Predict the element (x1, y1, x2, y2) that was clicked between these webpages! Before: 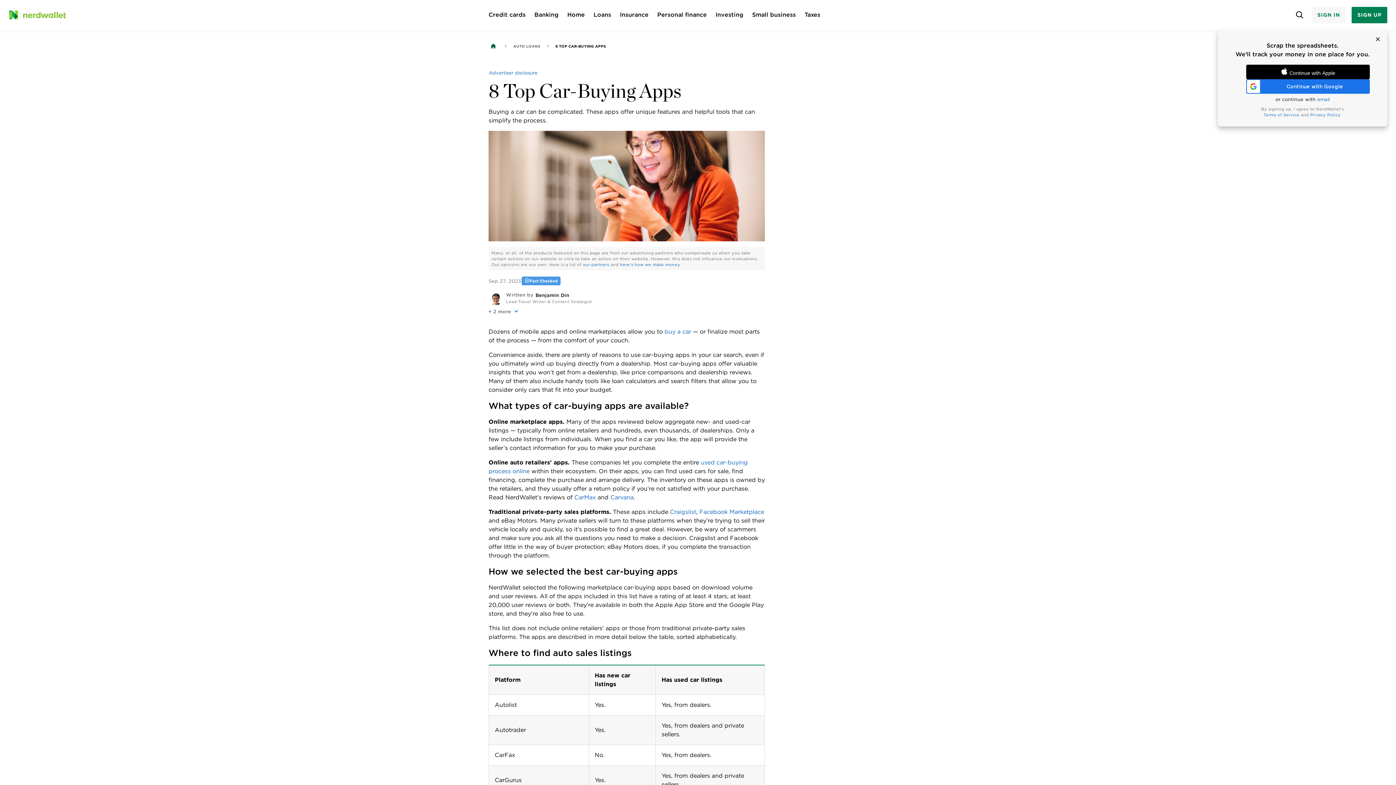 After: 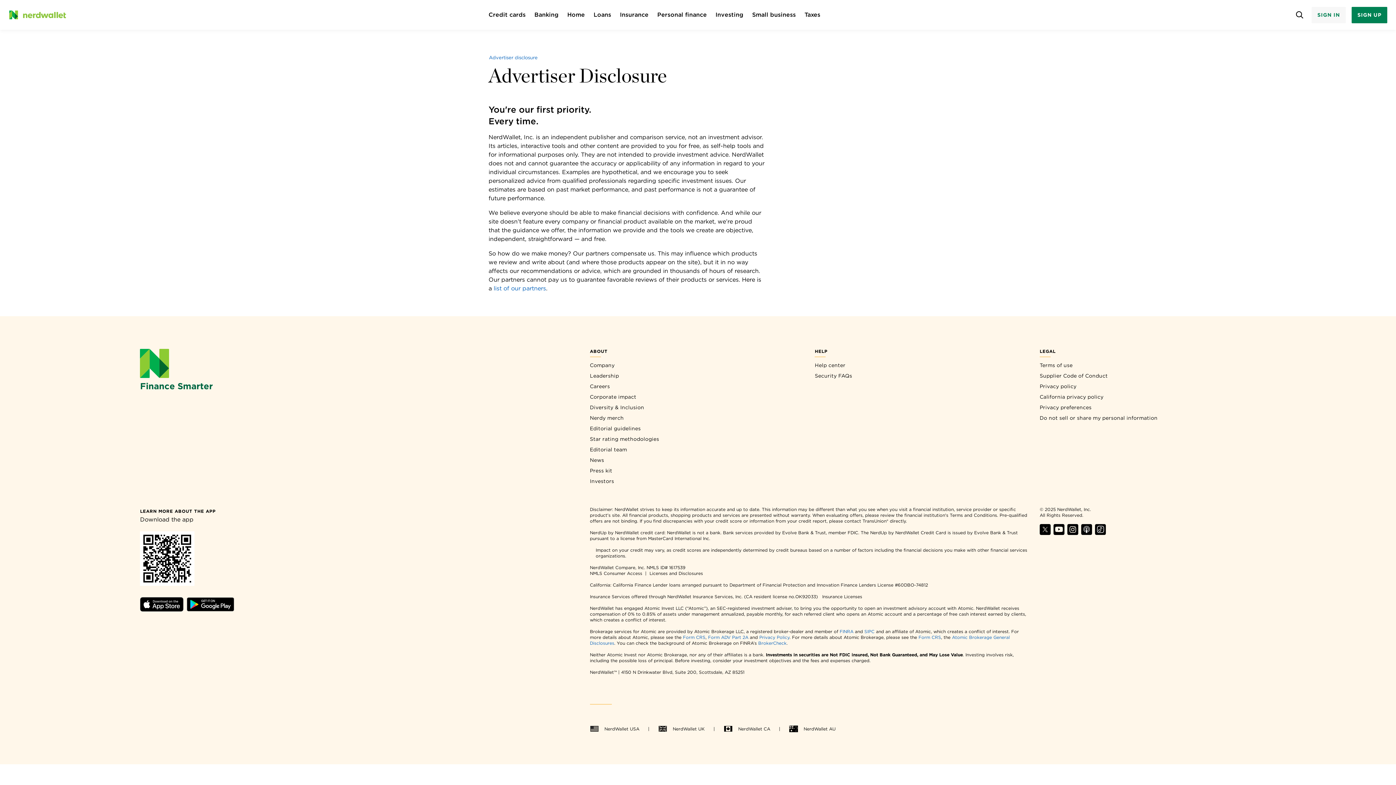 Action: label: here's how we make money bbox: (620, 262, 680, 267)